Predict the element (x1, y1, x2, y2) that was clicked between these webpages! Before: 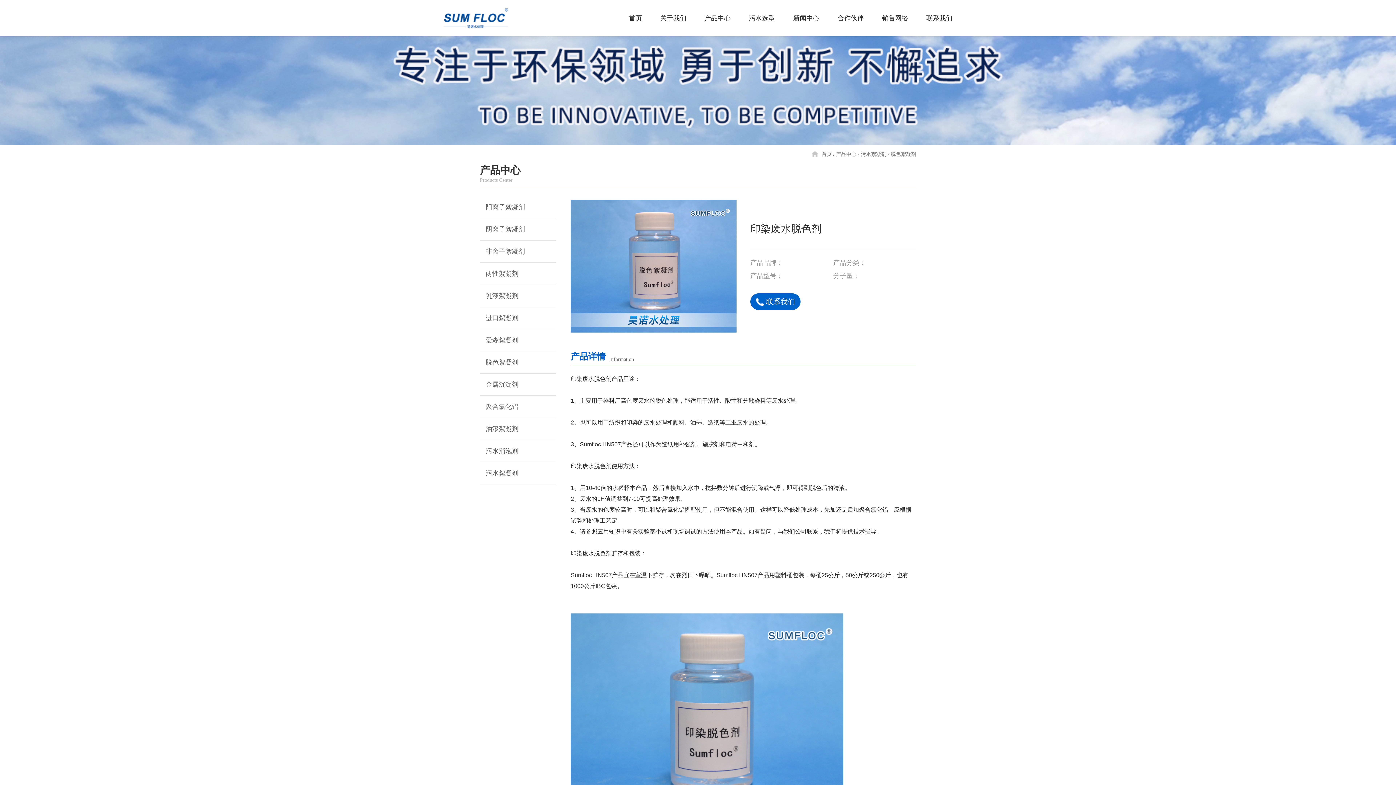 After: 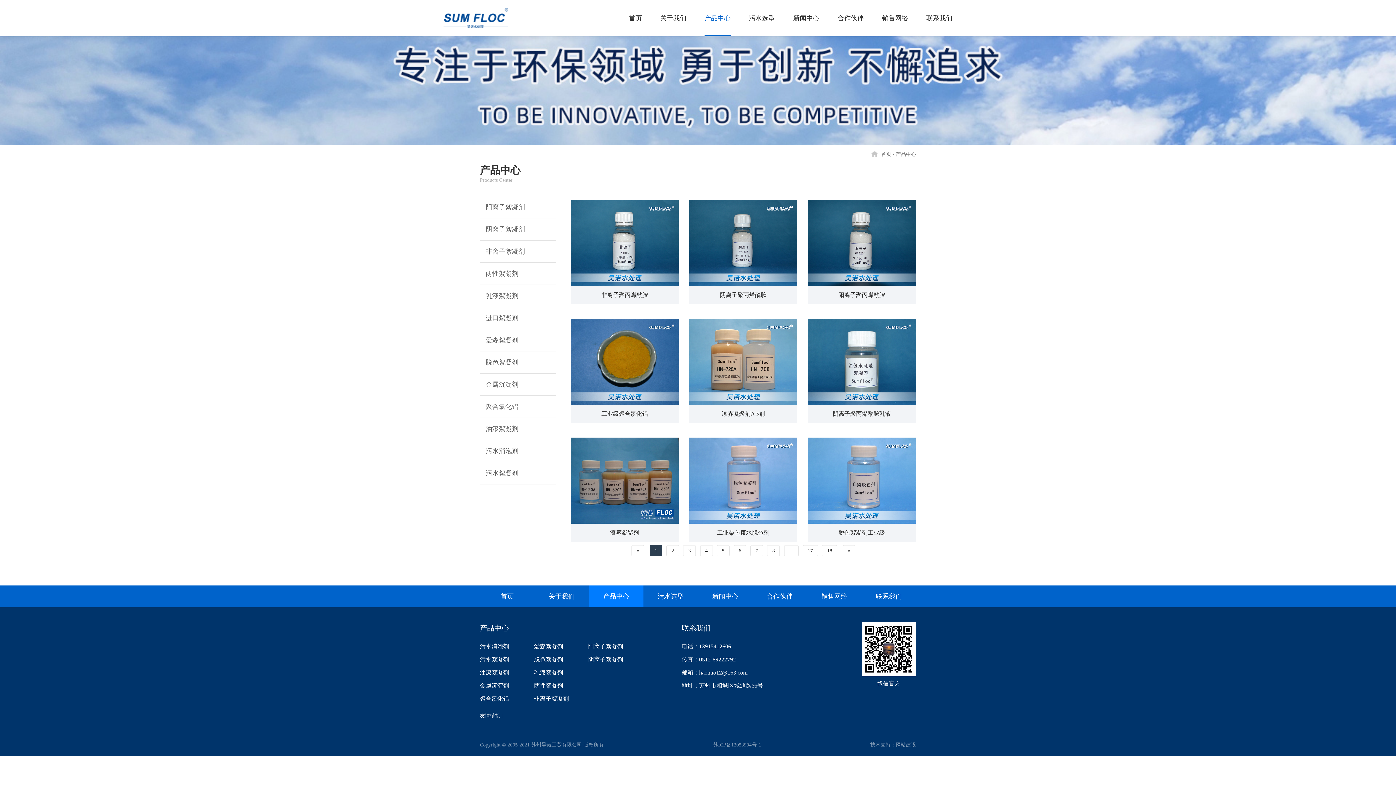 Action: bbox: (836, 151, 859, 157) label: 产品中心